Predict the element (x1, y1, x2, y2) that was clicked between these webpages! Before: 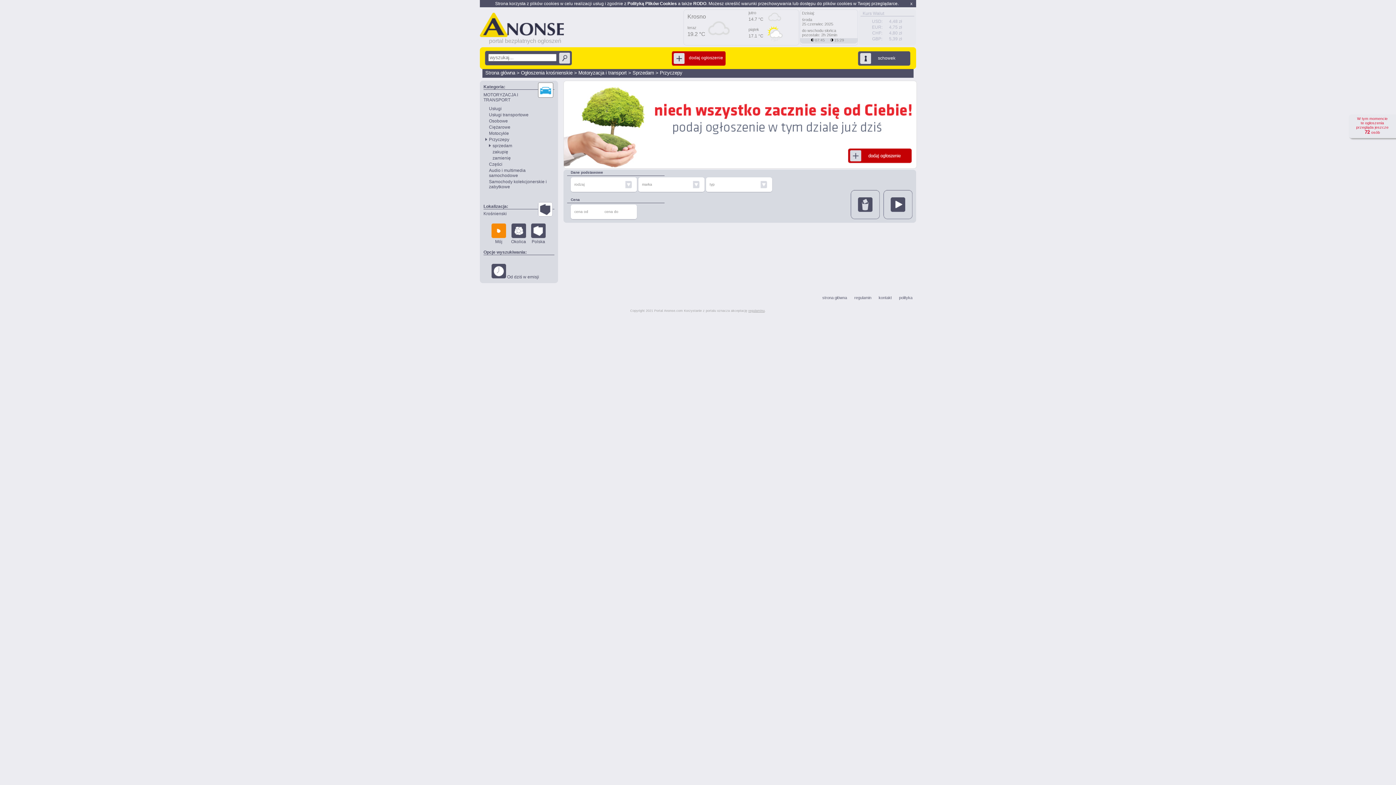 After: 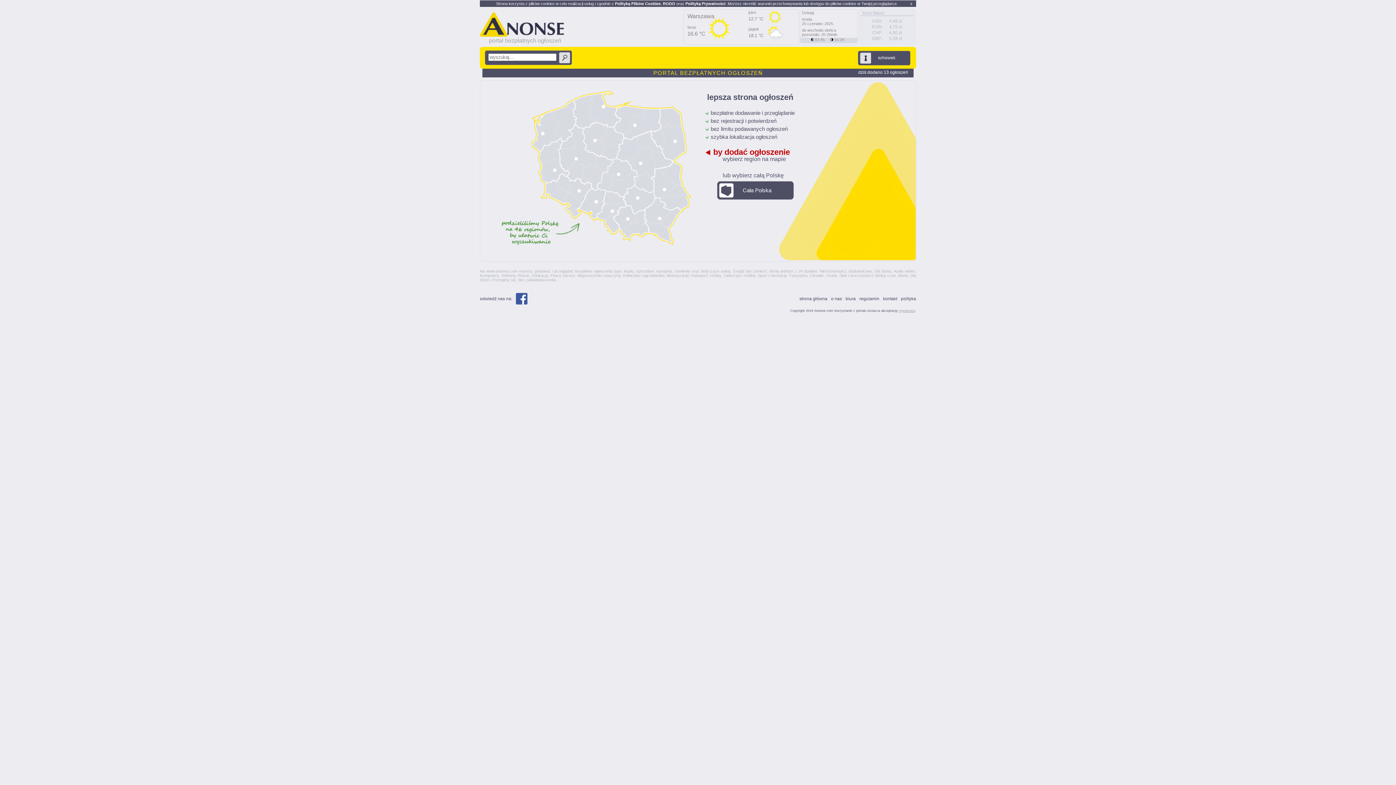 Action: label: Strona główna bbox: (485, 70, 515, 75)